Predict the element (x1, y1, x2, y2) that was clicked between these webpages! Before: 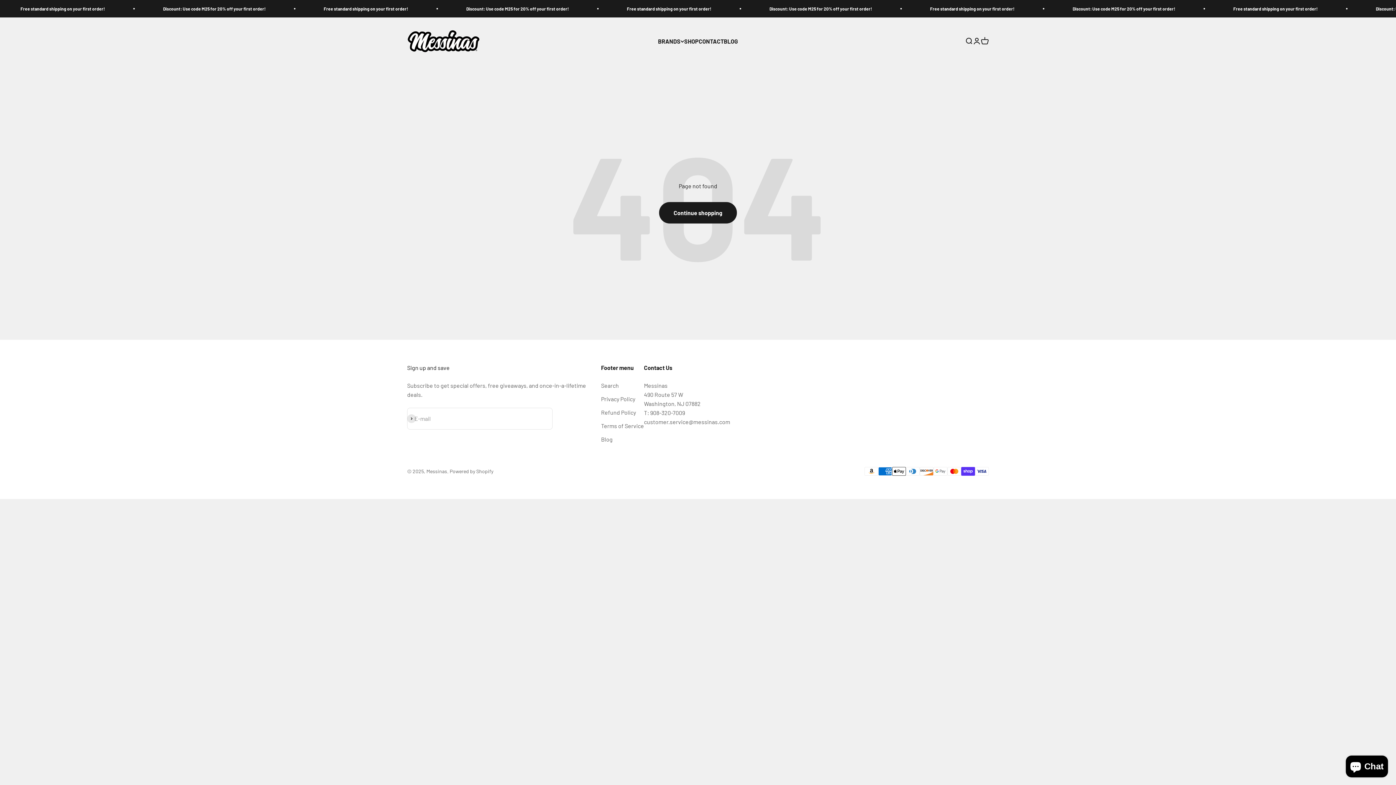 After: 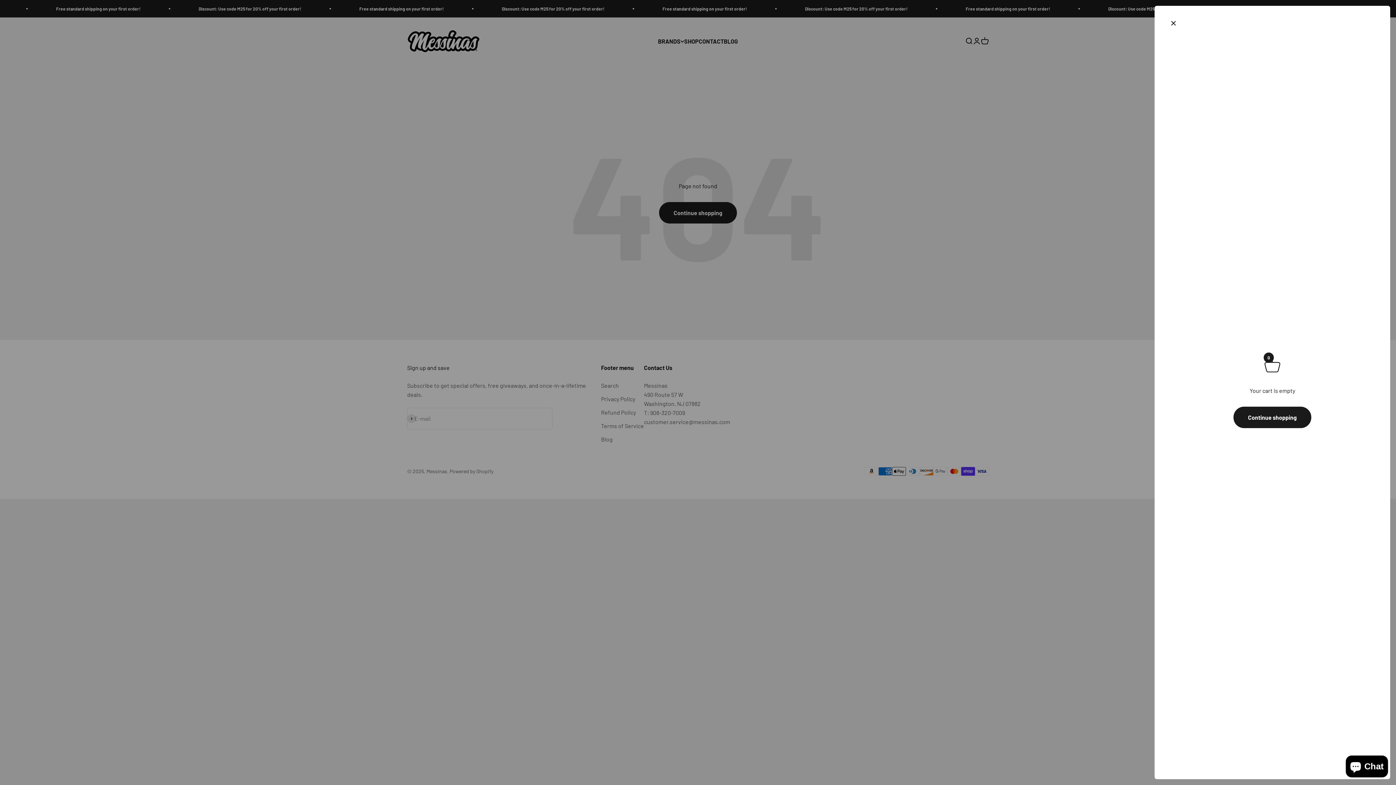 Action: bbox: (981, 37, 989, 45) label: Cart
0 items
0